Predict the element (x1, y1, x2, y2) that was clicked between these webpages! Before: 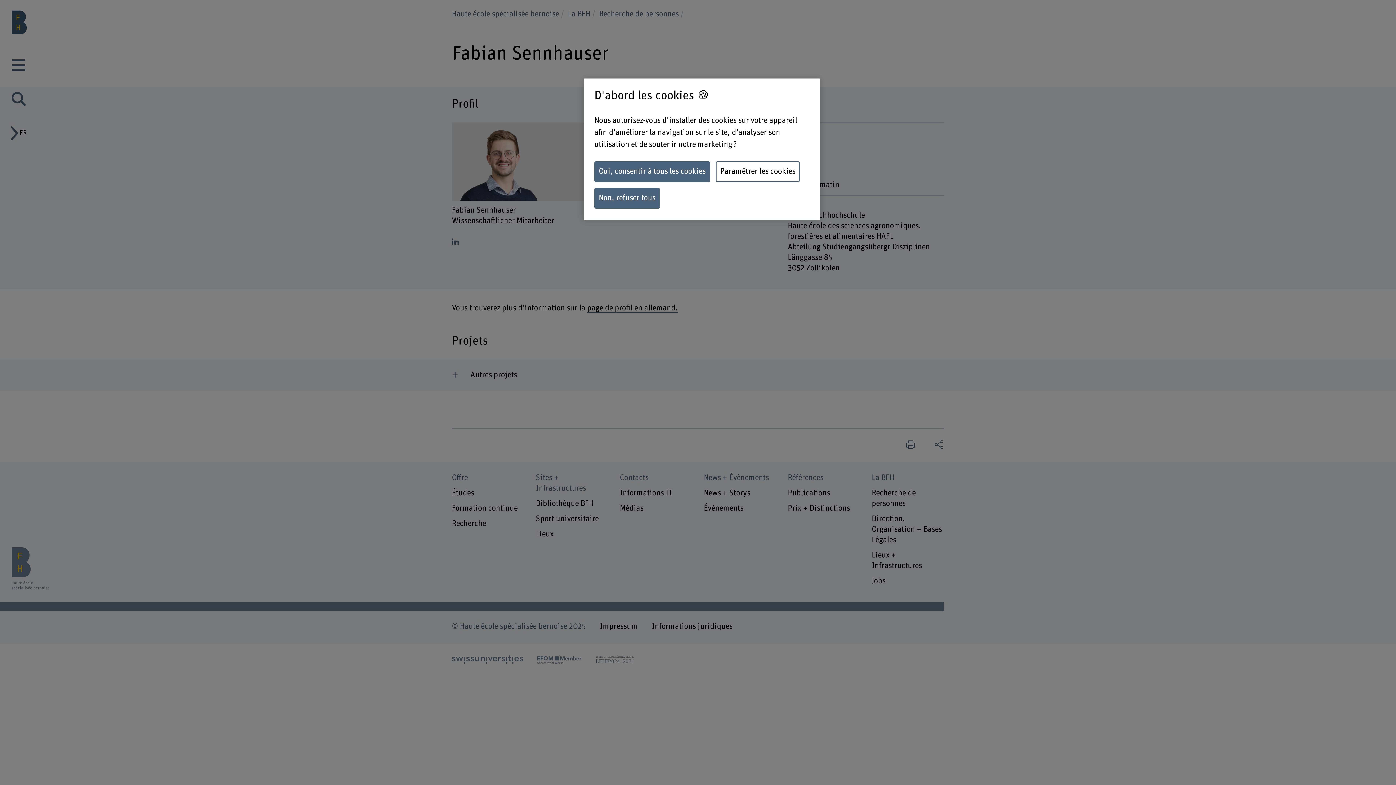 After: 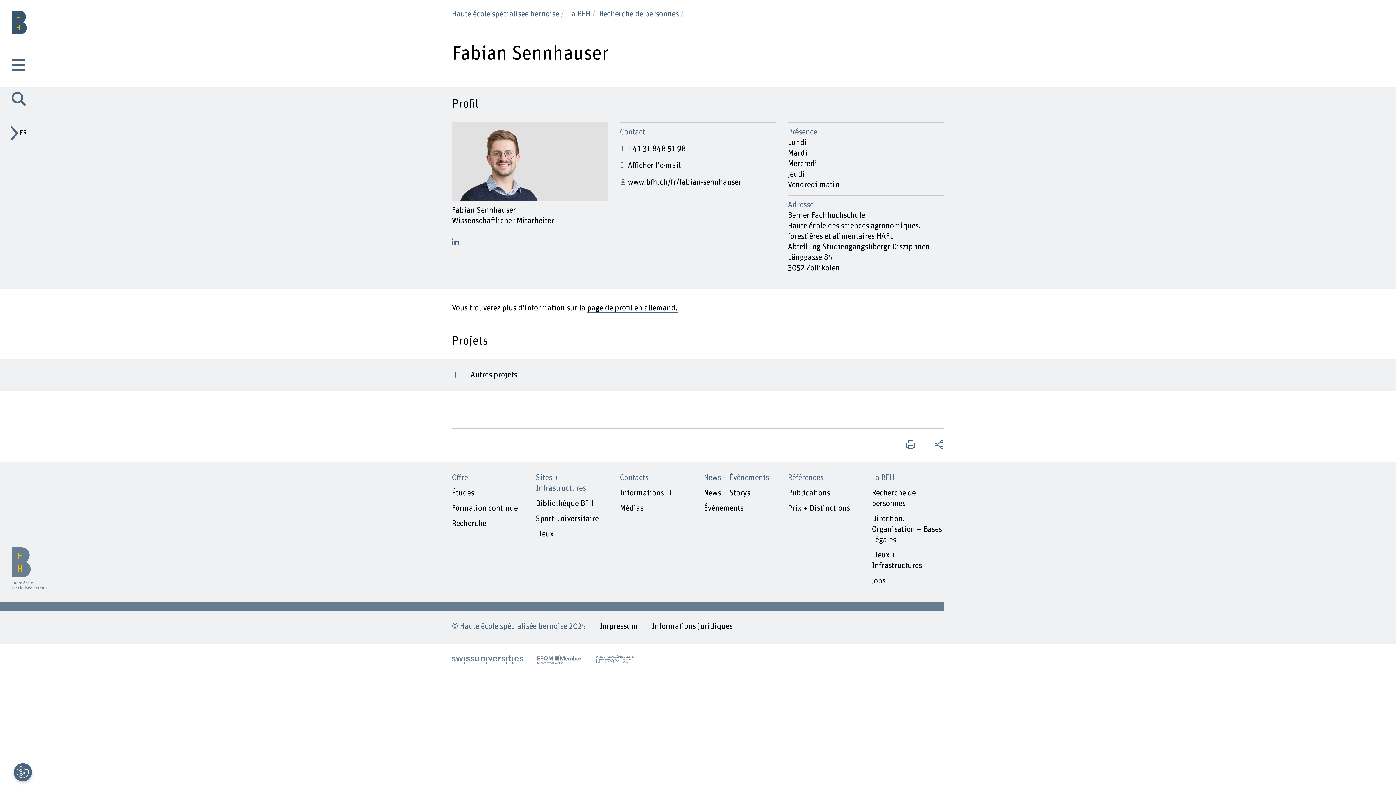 Action: label: Non, refuser tous bbox: (594, 188, 660, 208)